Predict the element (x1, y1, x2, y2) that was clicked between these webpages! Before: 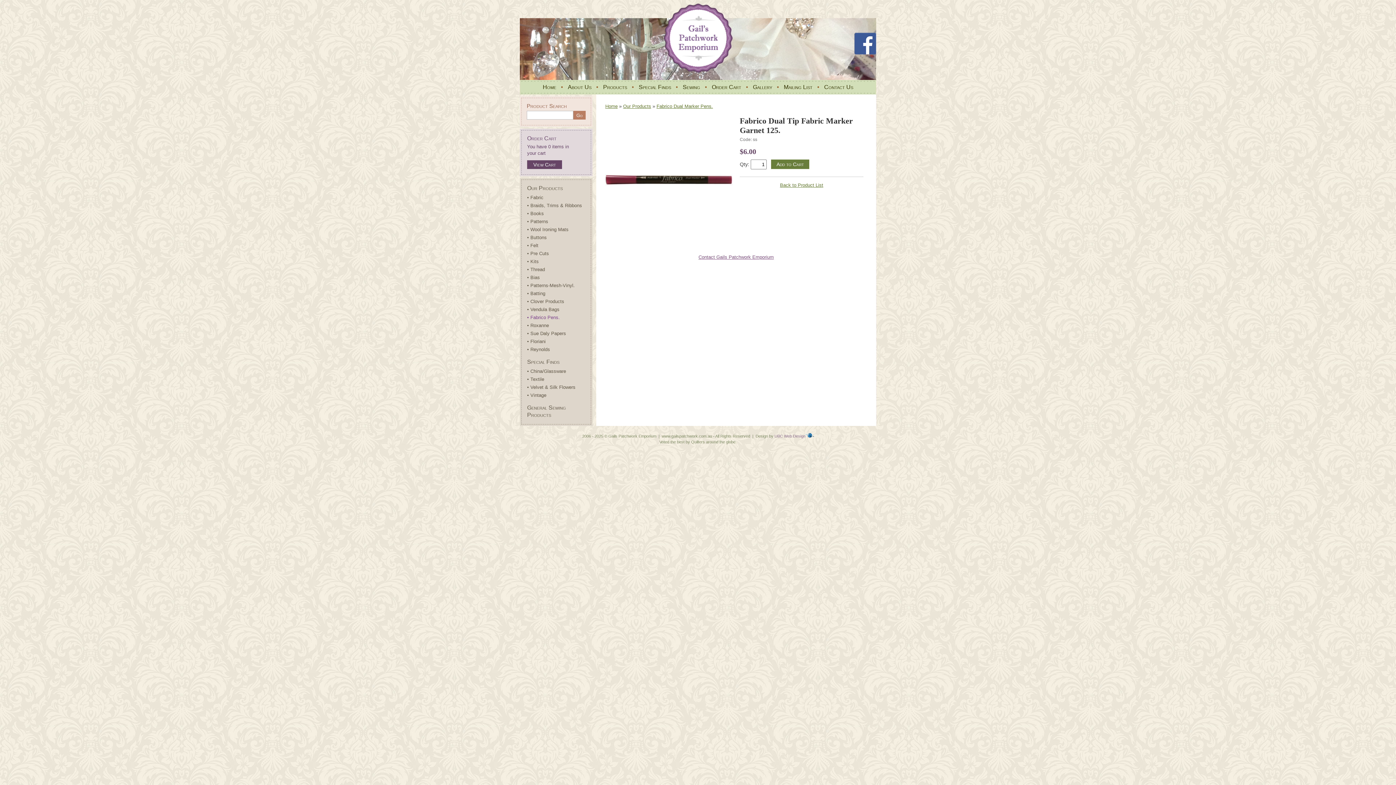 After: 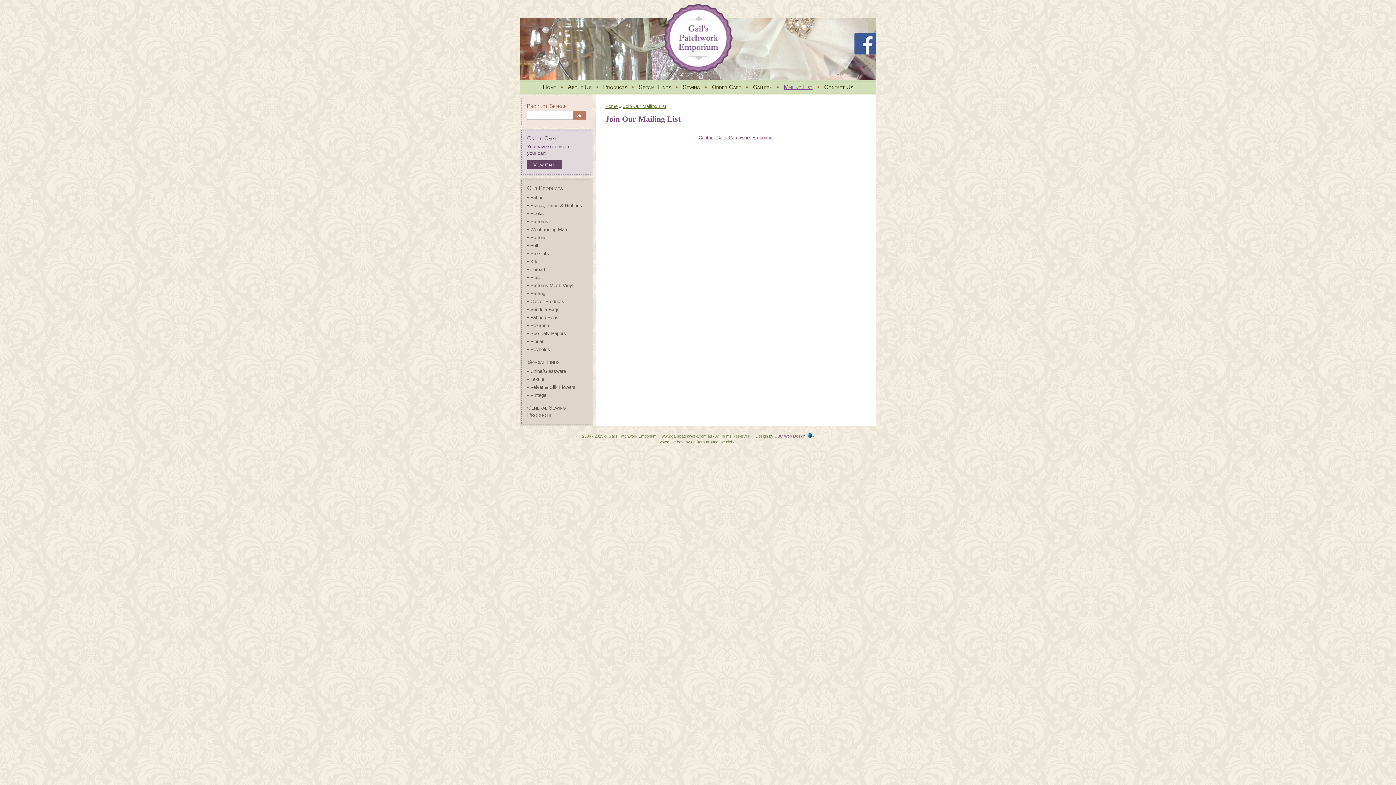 Action: label: Mailing List bbox: (780, 80, 816, 94)